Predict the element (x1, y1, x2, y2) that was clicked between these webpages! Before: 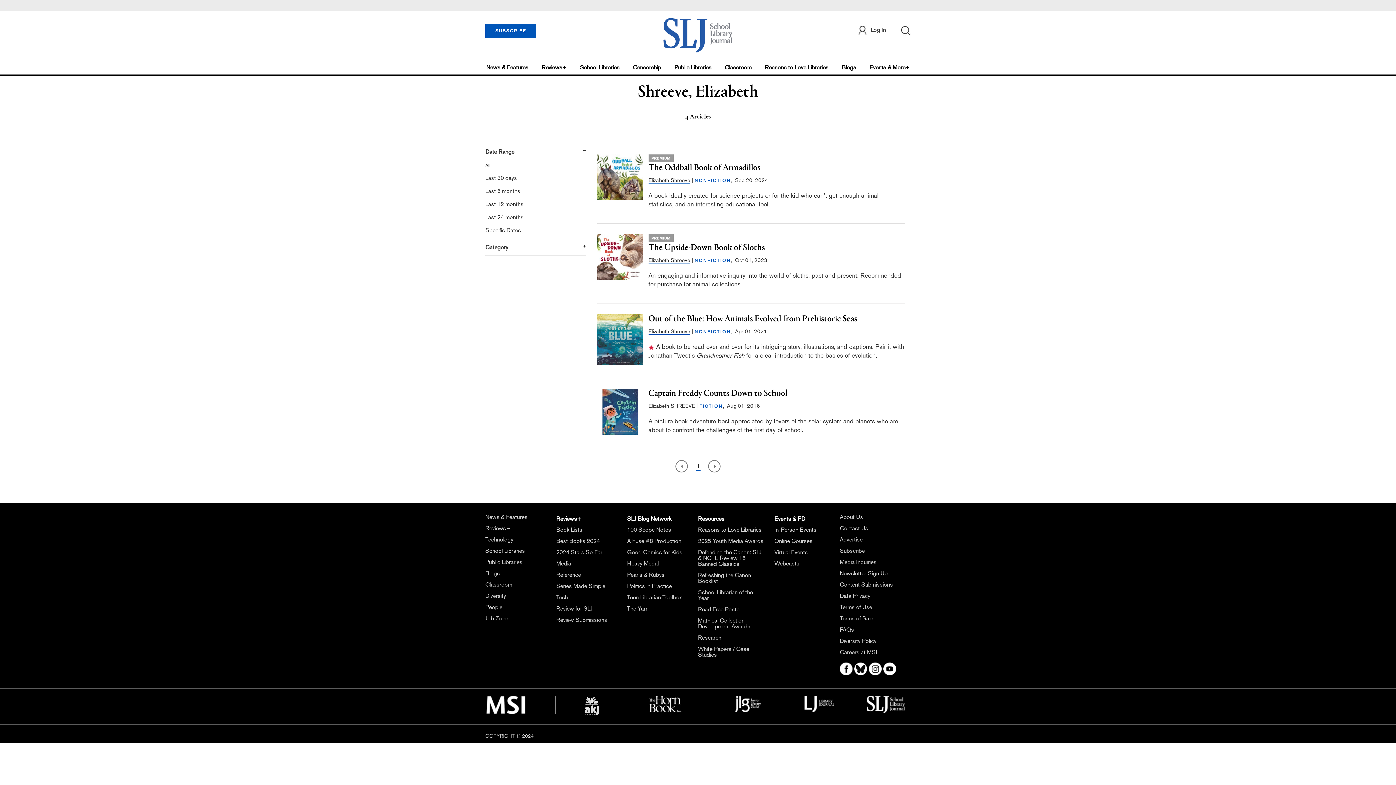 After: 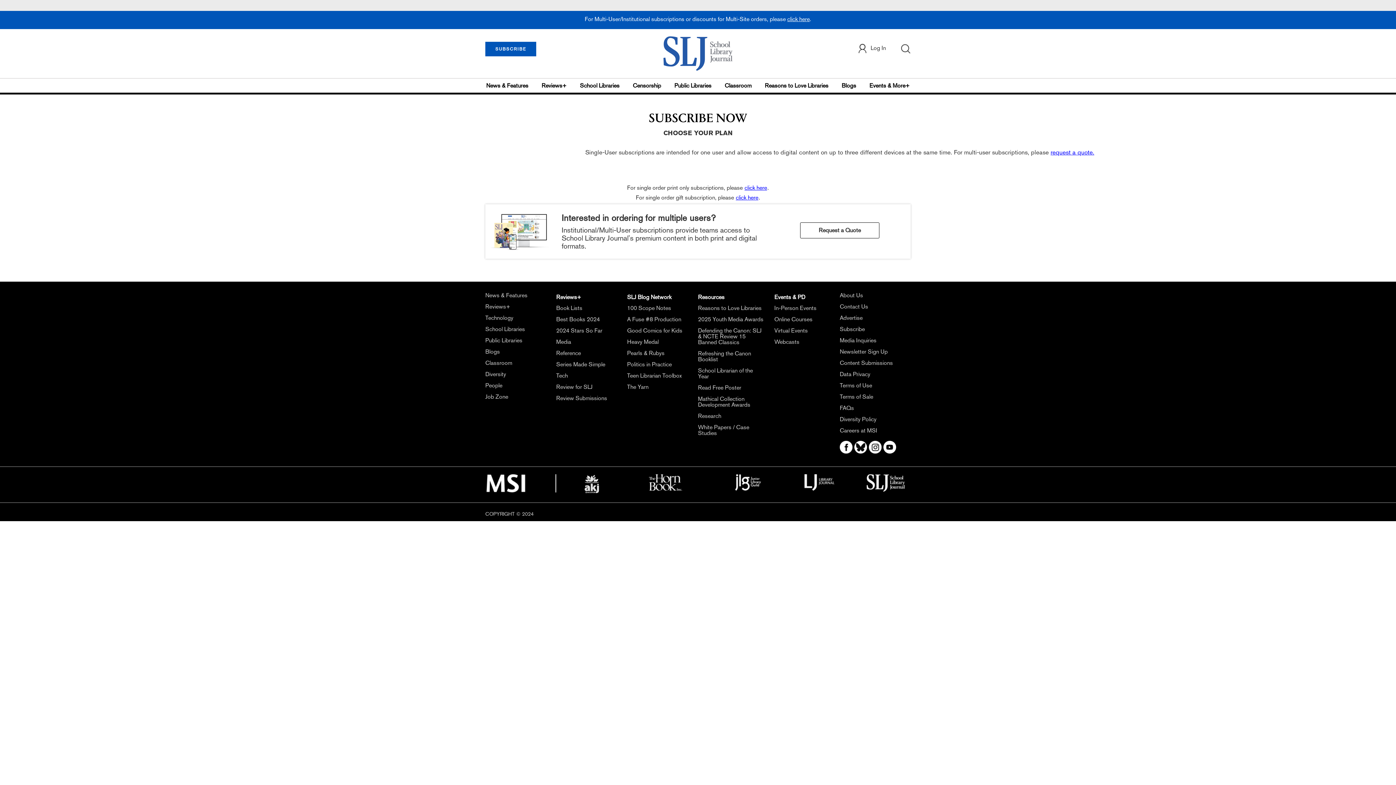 Action: label: SUBSCRIBE bbox: (485, 23, 536, 38)